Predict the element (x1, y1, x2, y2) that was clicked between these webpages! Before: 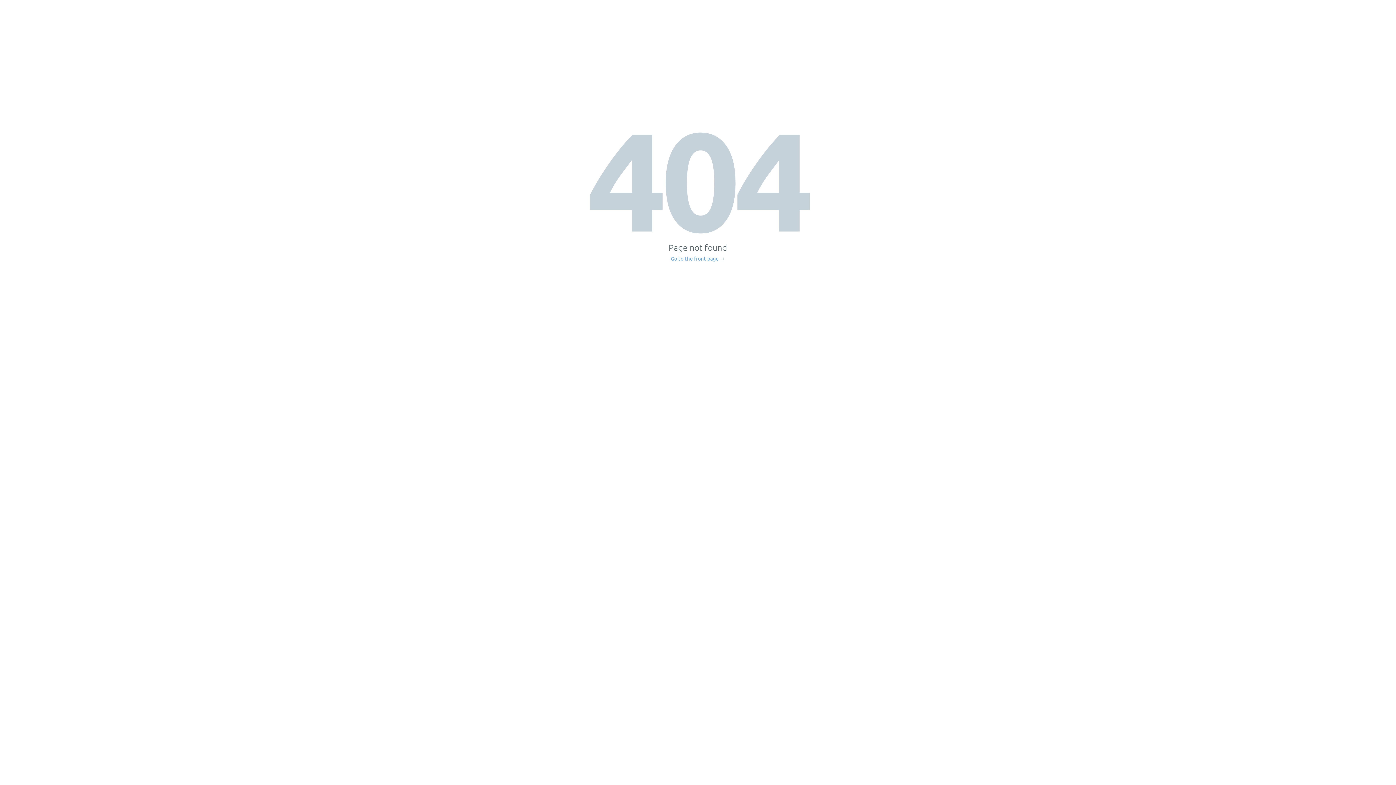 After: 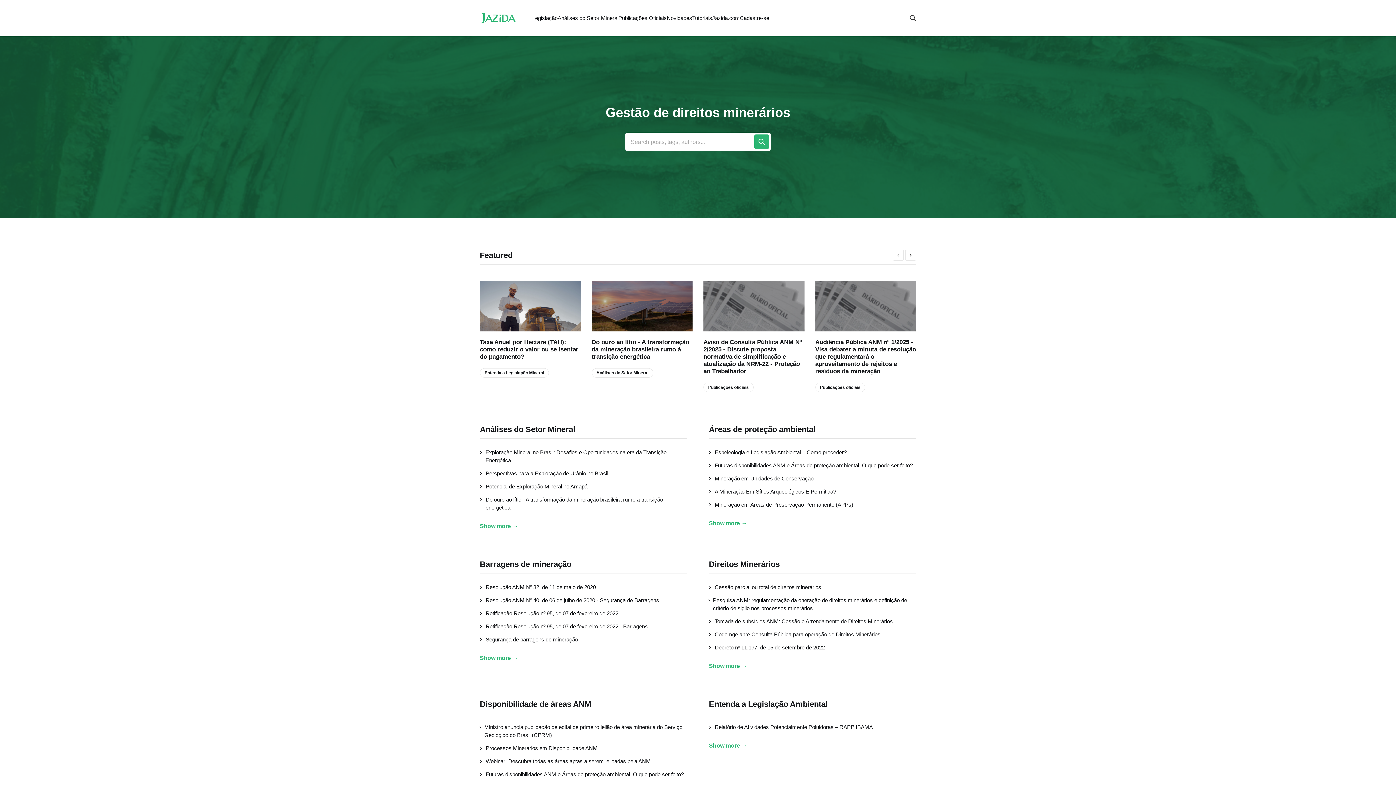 Action: label: Go to the front page → bbox: (671, 256, 725, 261)